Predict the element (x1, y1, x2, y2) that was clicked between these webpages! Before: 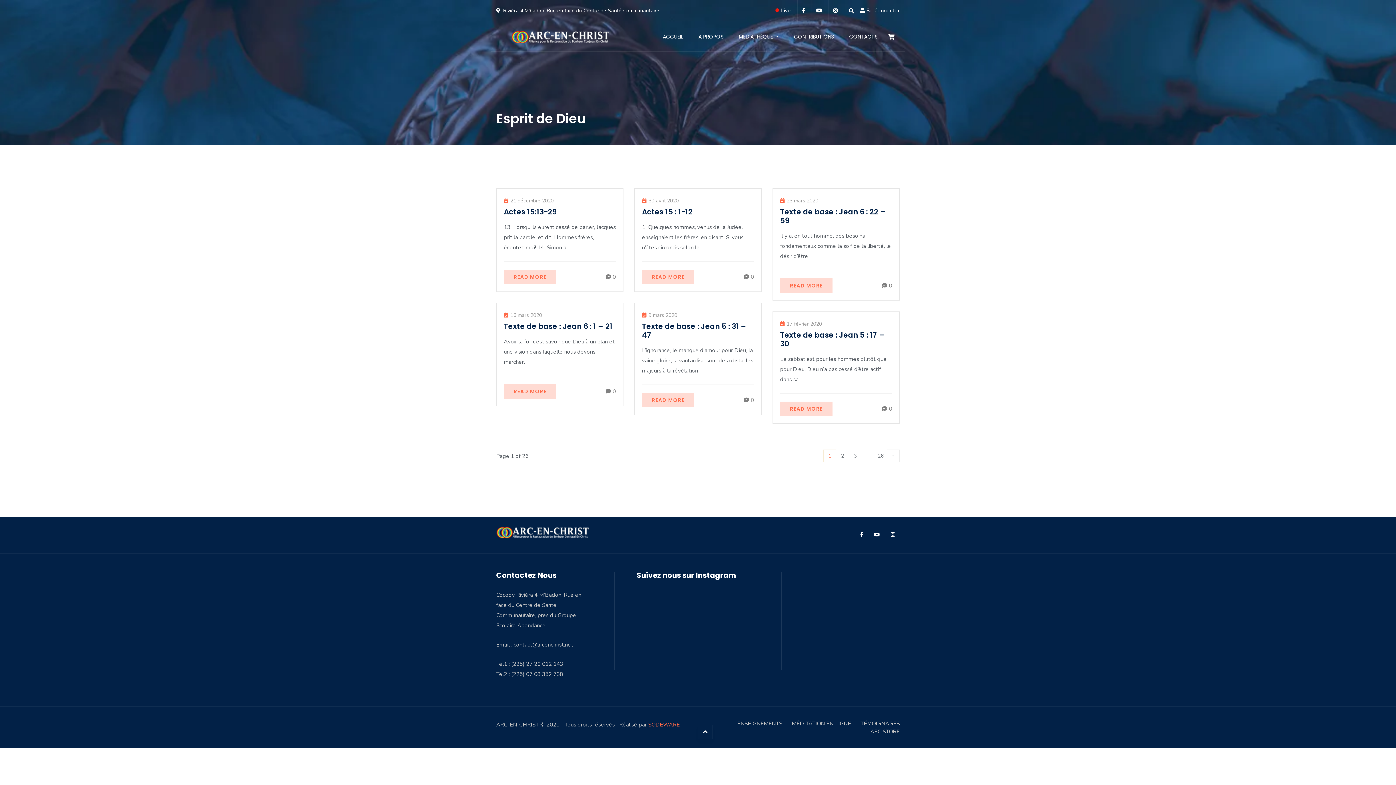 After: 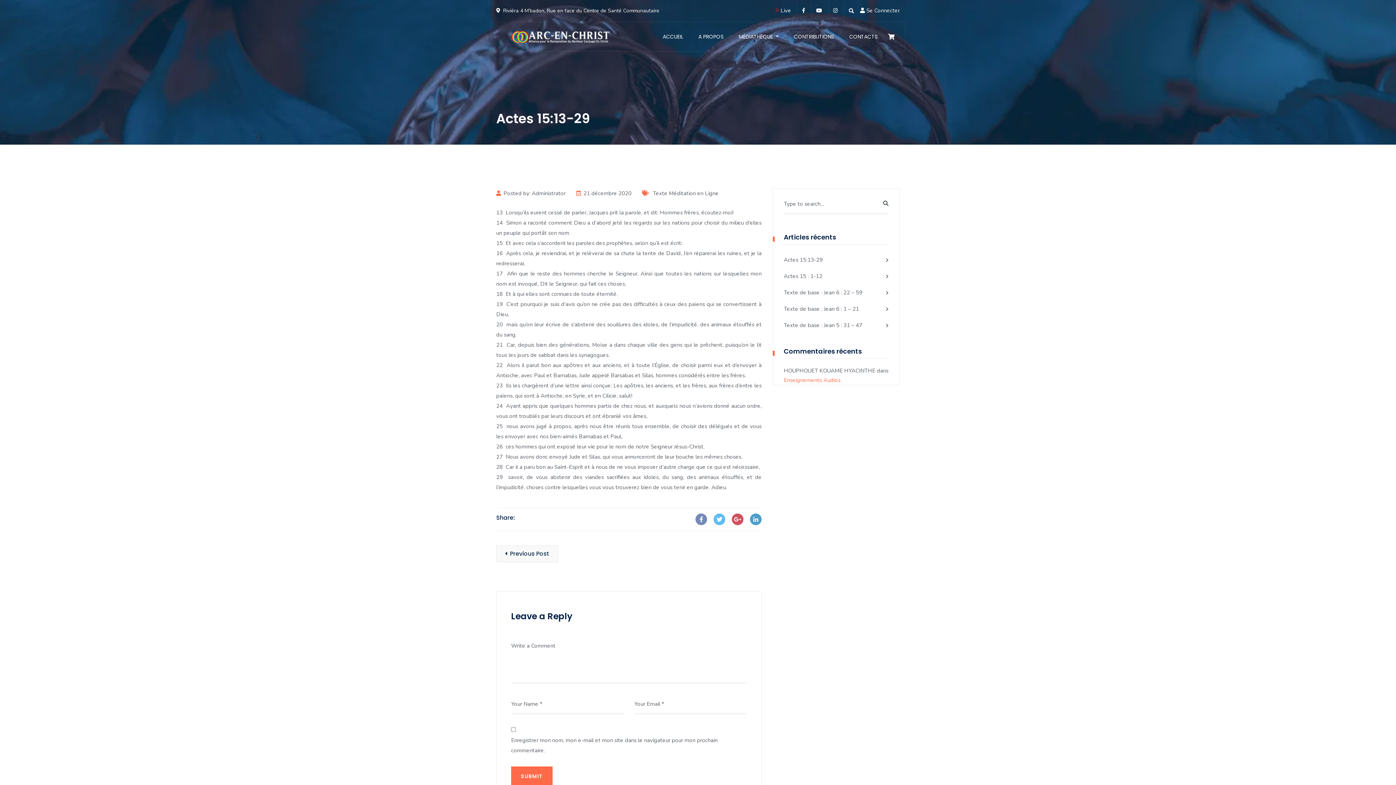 Action: label: Actes 15:13-29 bbox: (504, 206, 556, 217)